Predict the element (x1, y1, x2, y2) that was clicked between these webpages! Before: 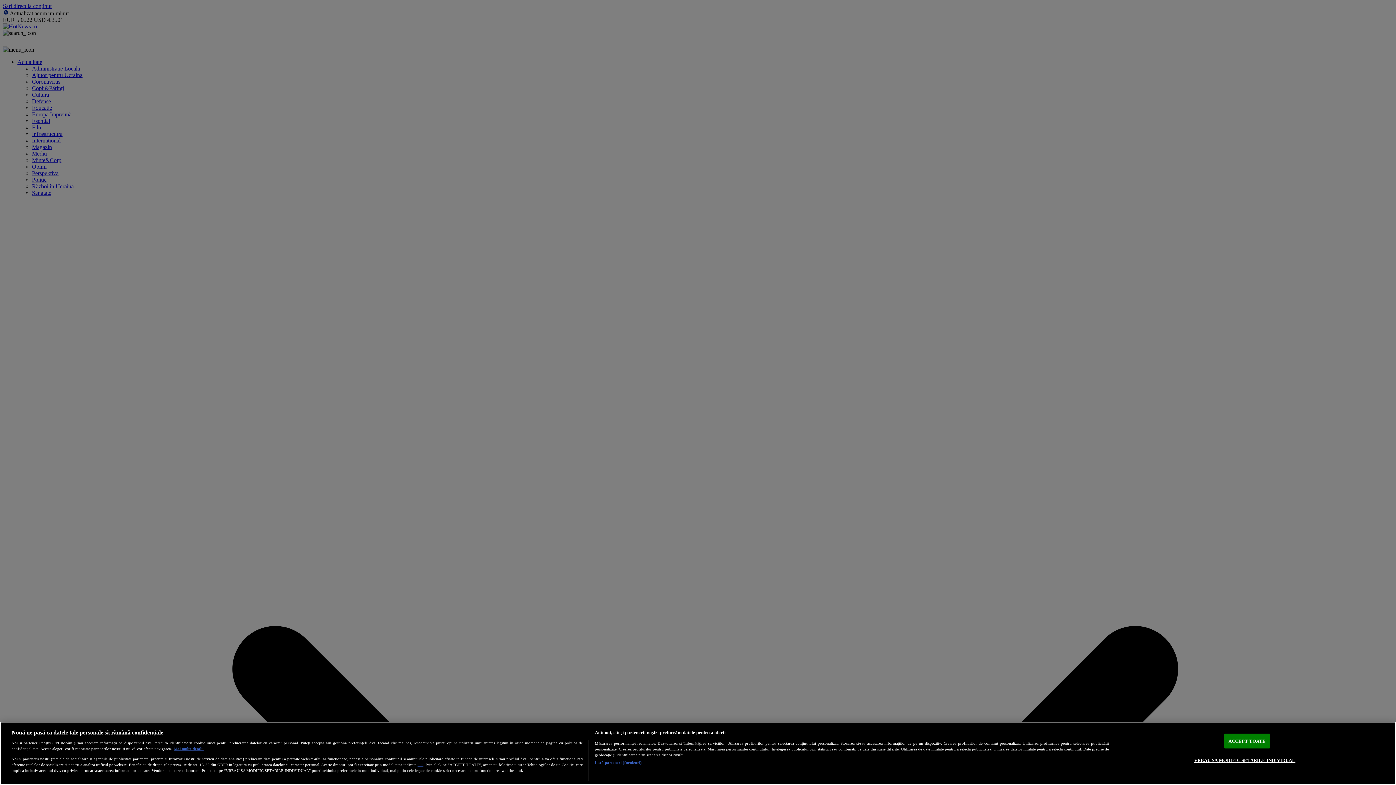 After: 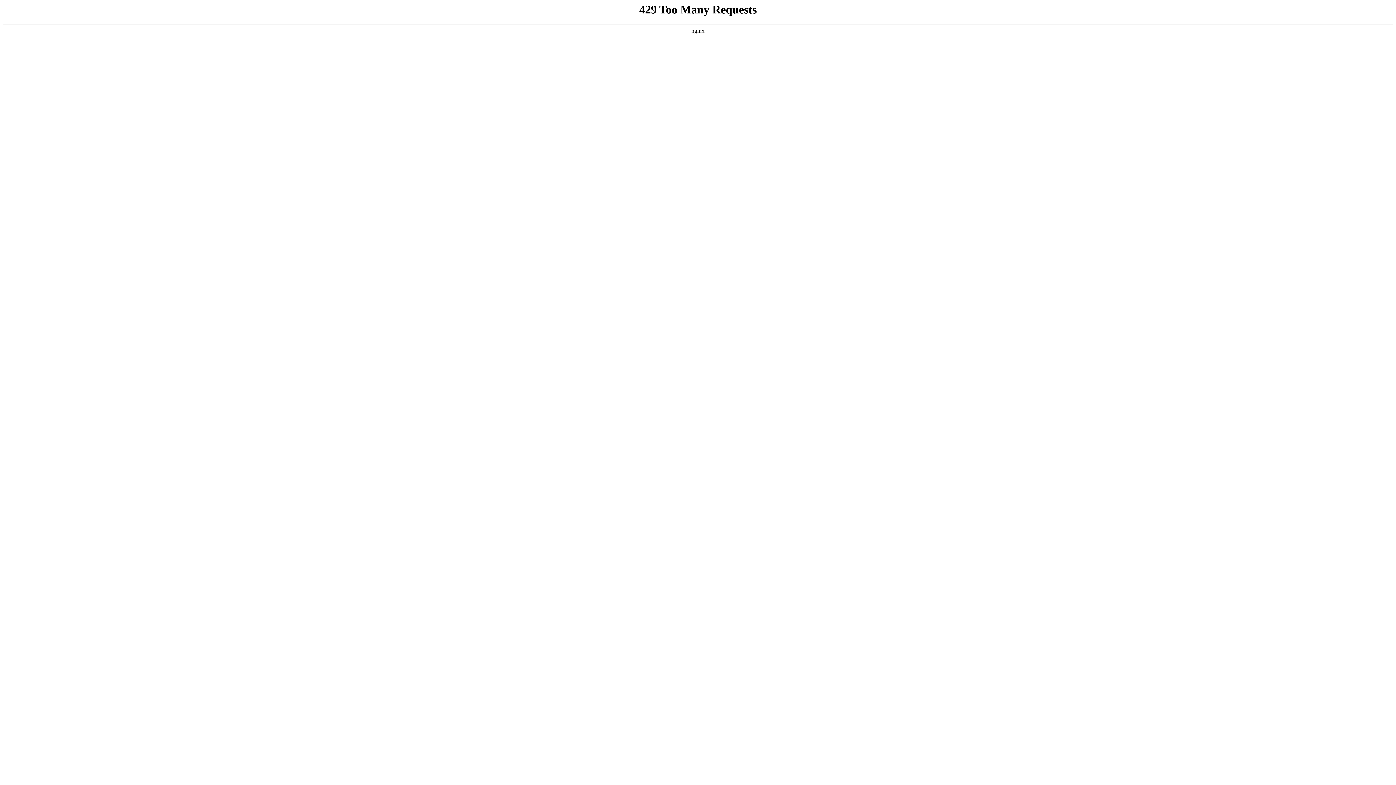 Action: bbox: (417, 762, 423, 767) label: aici